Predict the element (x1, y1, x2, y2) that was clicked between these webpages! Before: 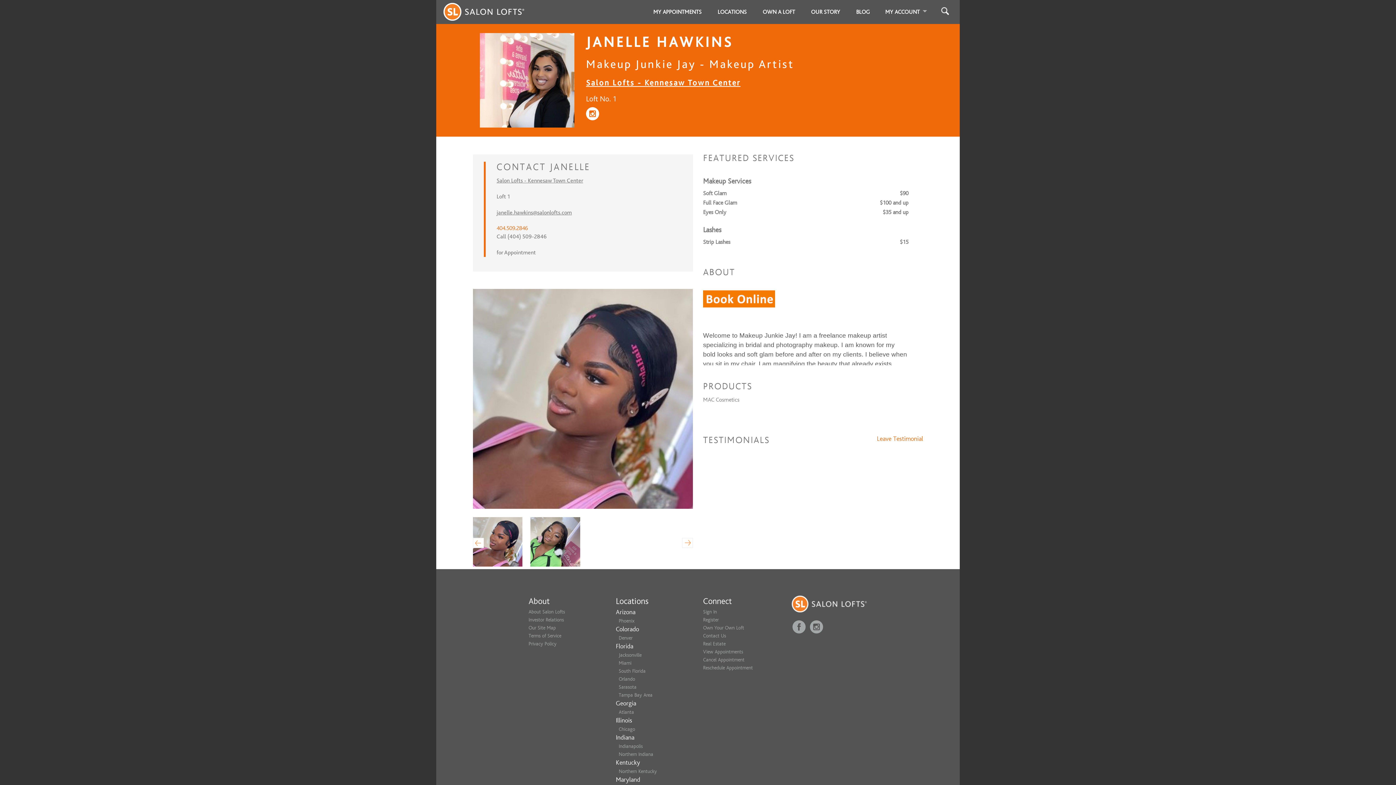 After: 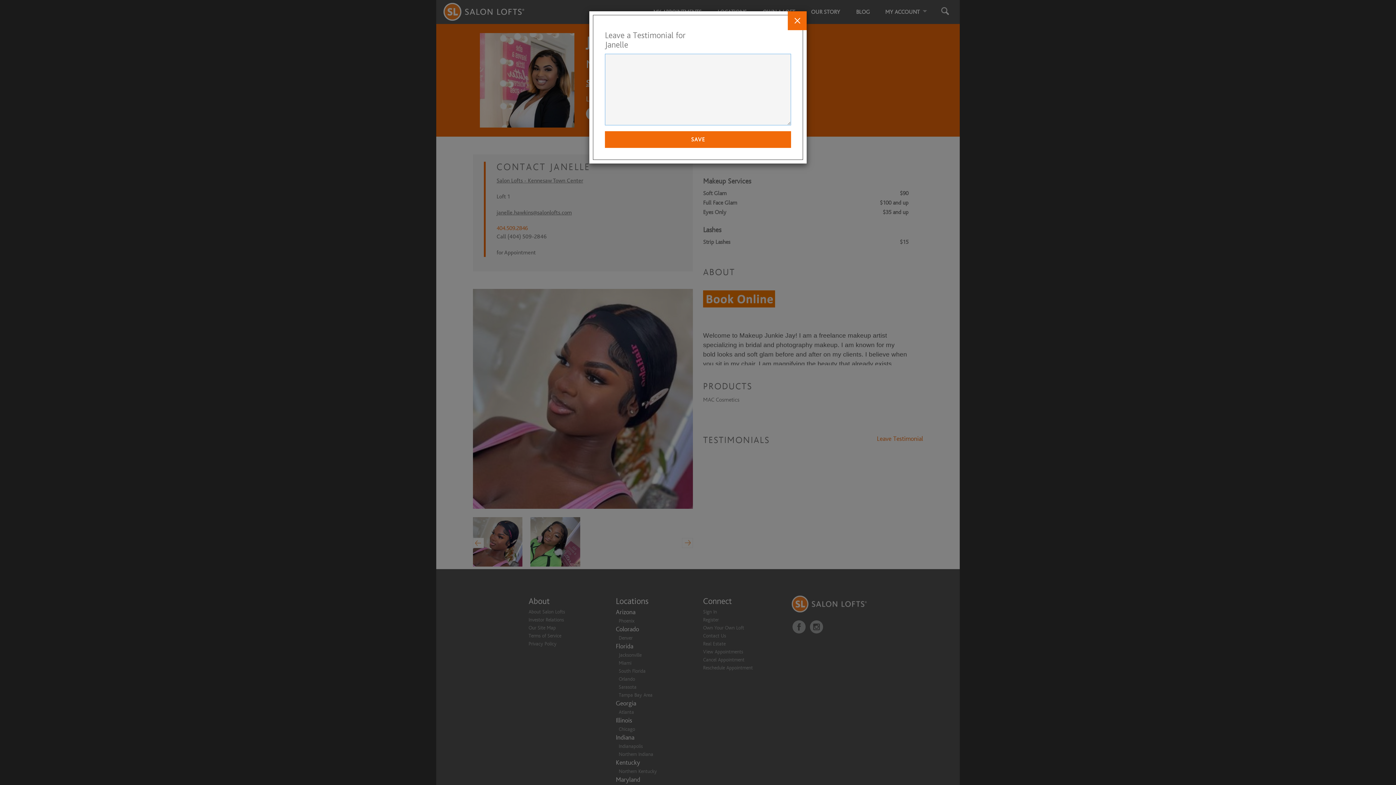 Action: label: Leave Testimonial bbox: (877, 436, 923, 441)